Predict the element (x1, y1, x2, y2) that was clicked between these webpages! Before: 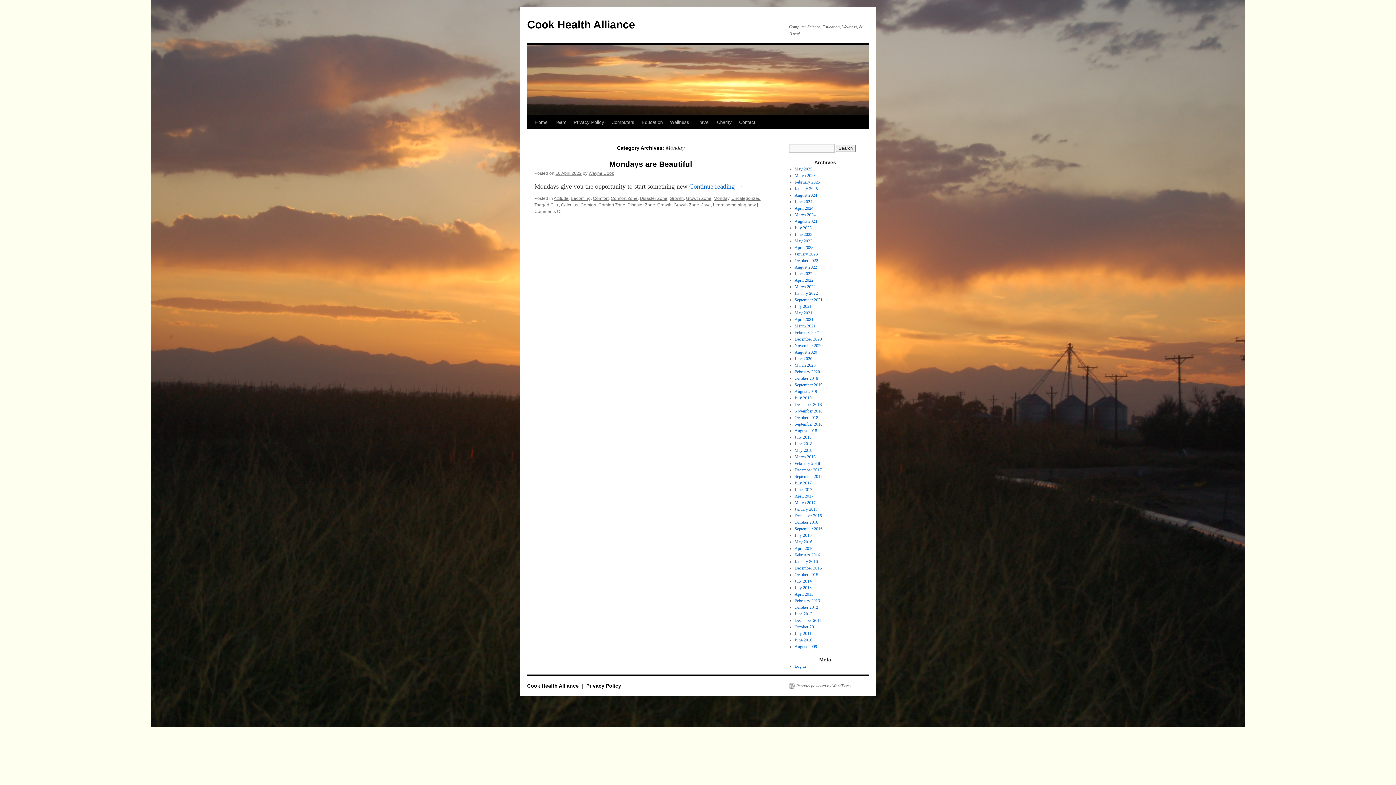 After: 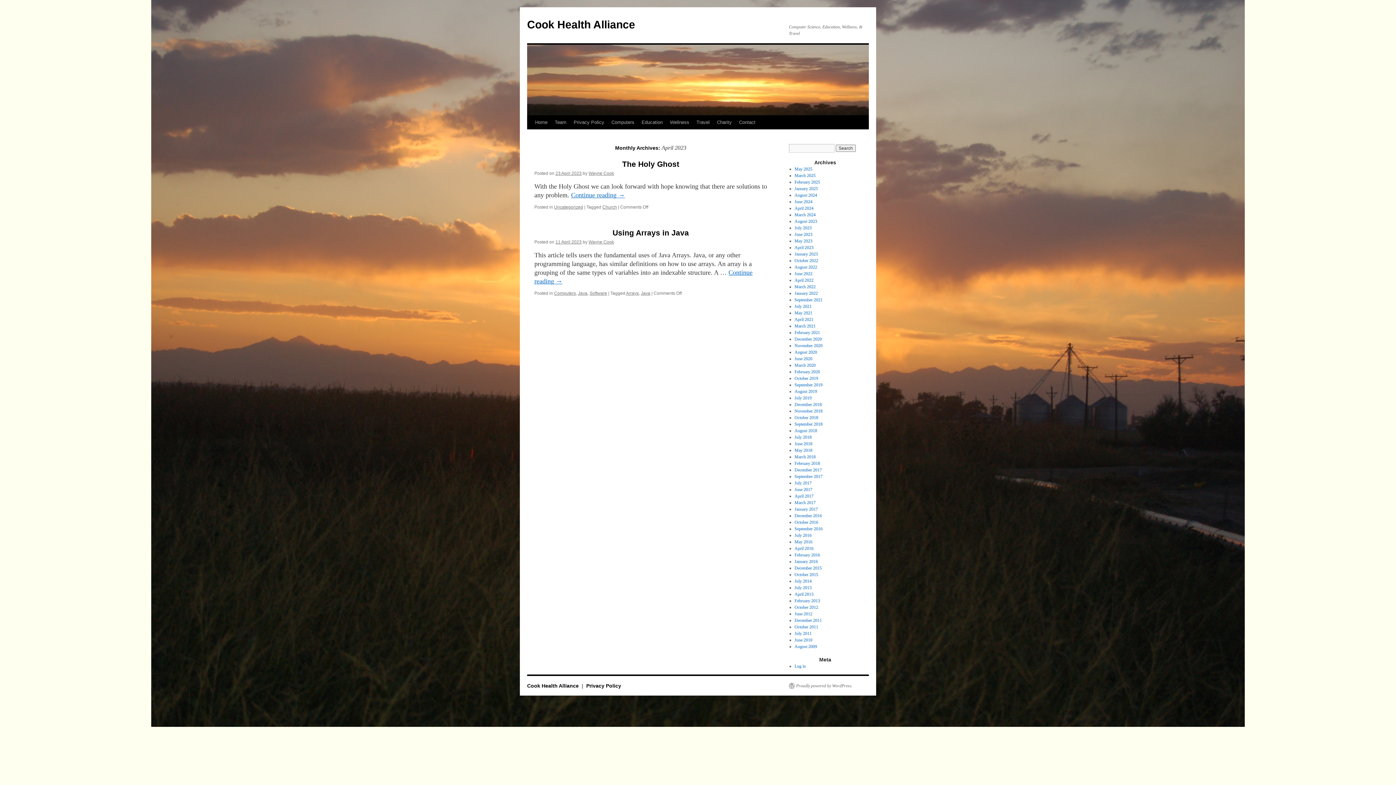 Action: label: April 2023 bbox: (794, 245, 813, 250)